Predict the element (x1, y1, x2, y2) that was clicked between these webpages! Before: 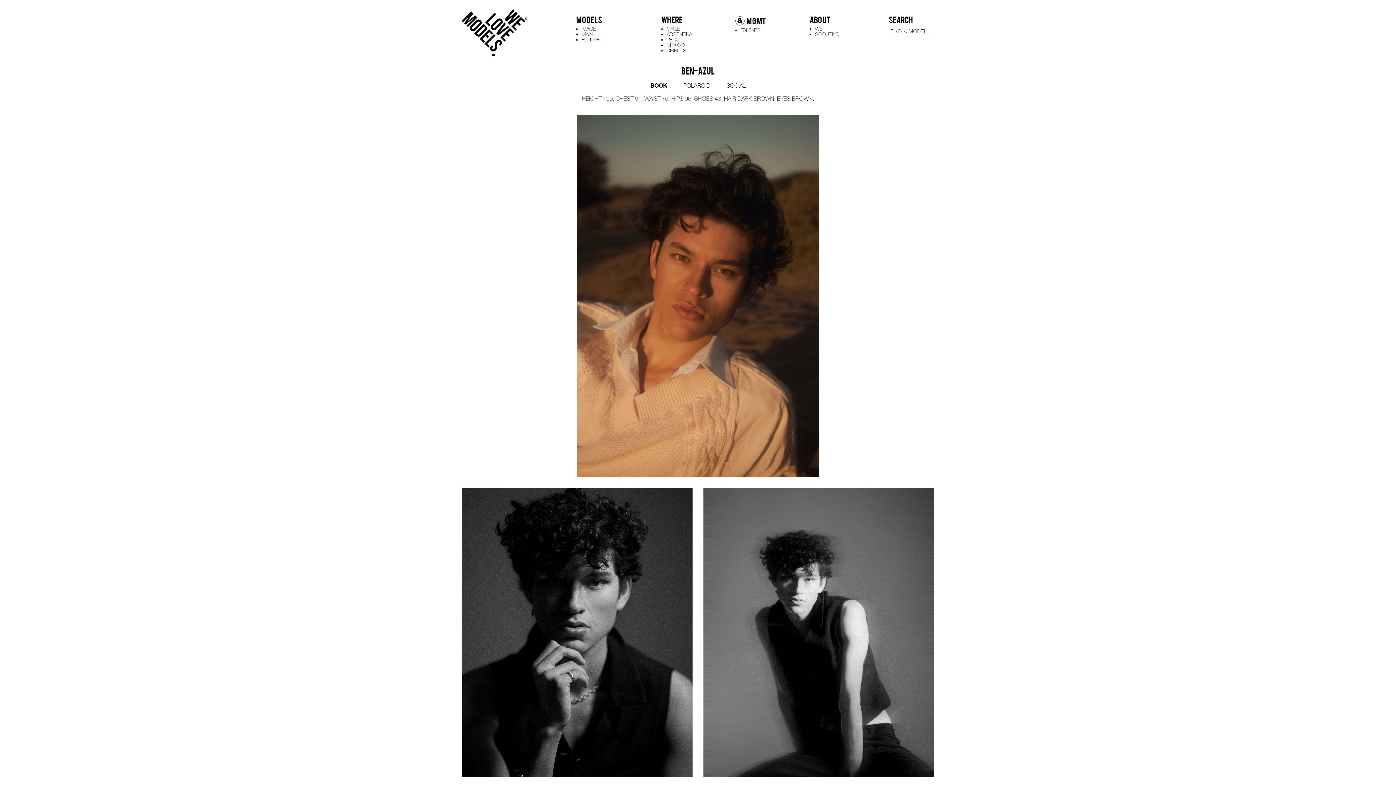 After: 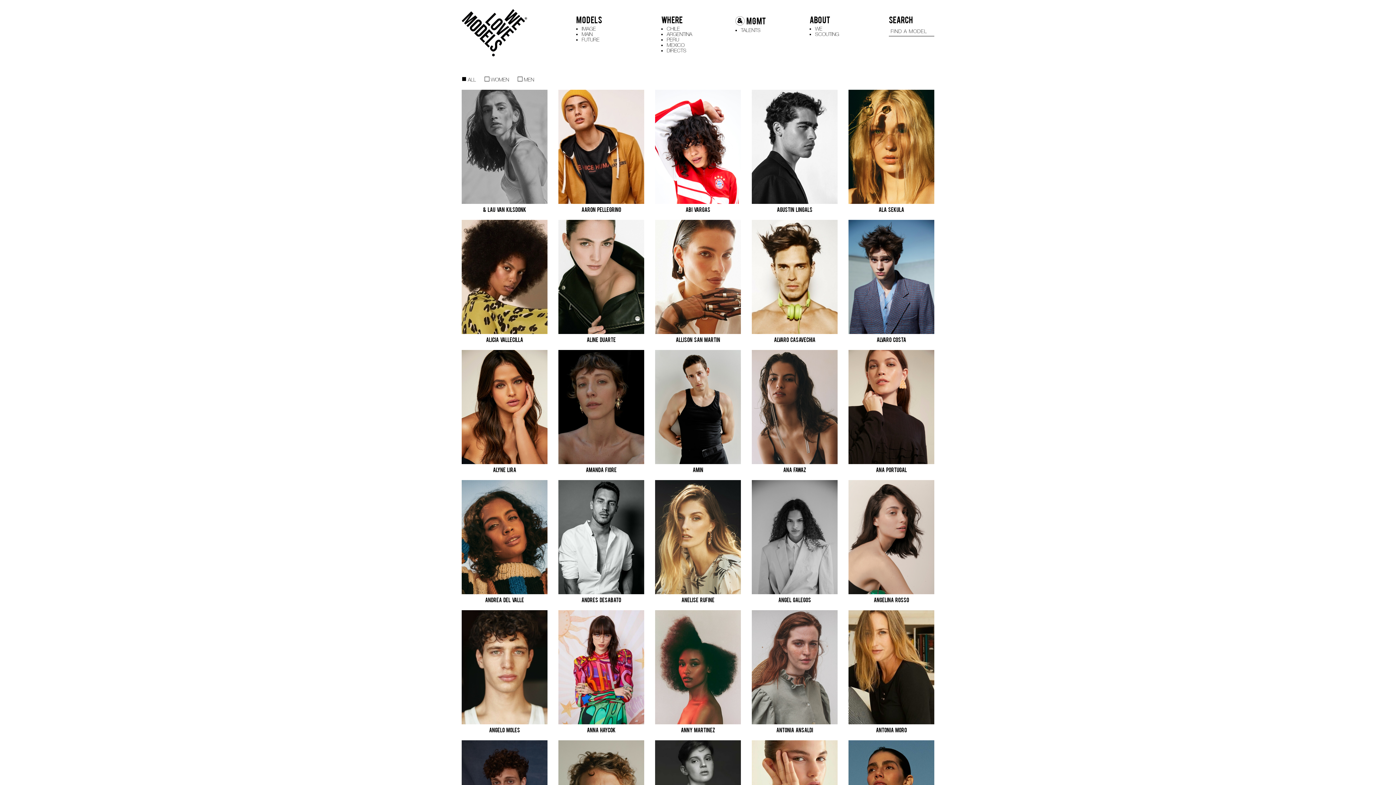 Action: bbox: (581, 30, 592, 37) label: MAIN